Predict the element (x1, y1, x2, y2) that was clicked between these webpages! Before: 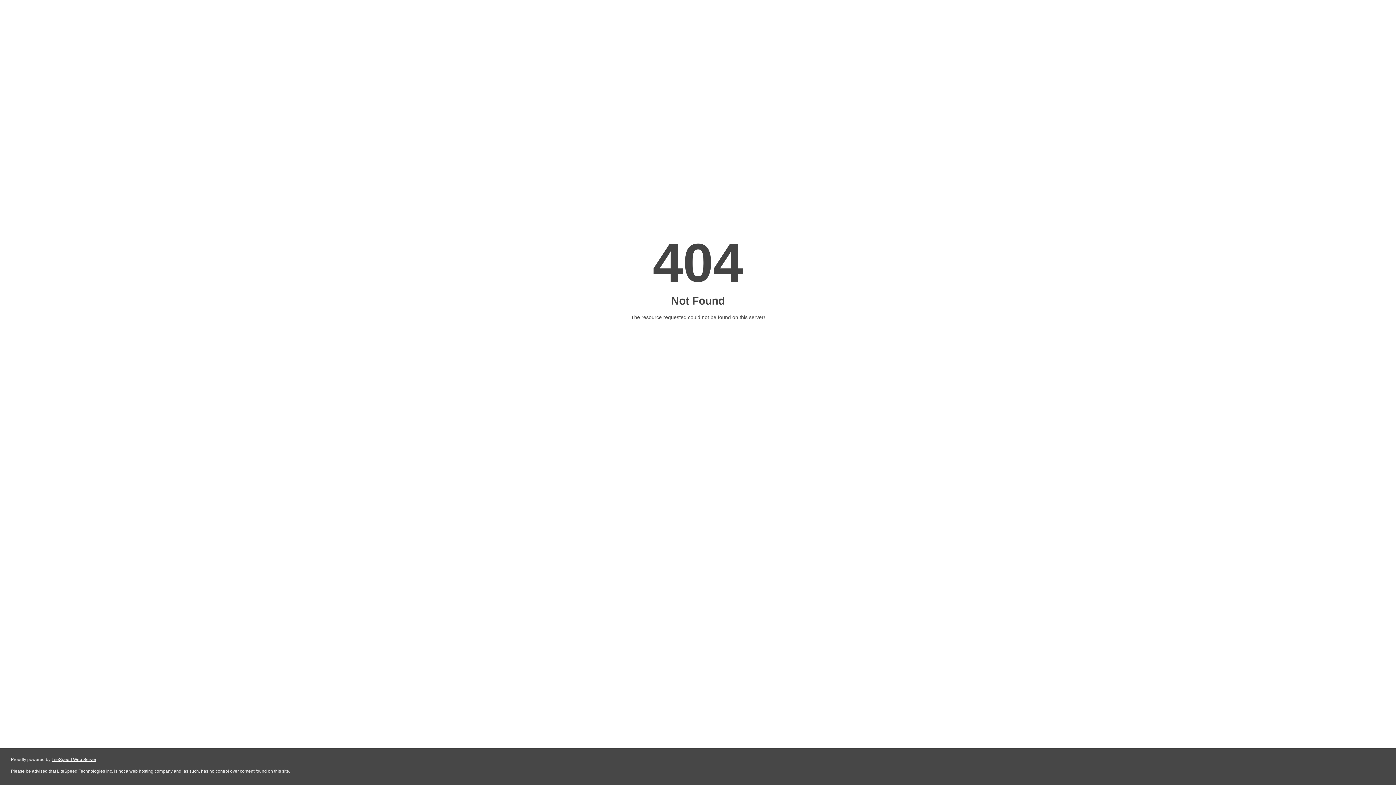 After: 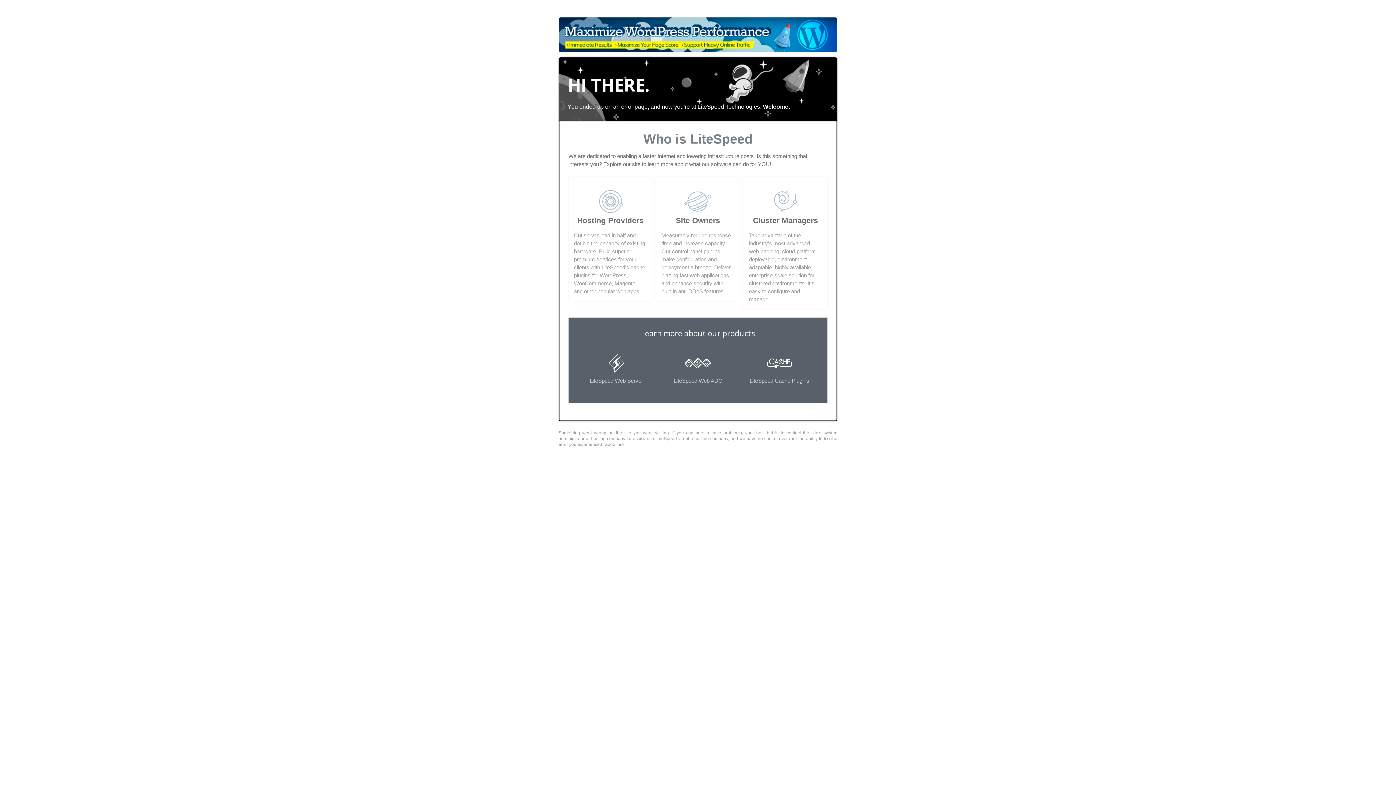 Action: bbox: (51, 757, 96, 762) label: LiteSpeed Web Server